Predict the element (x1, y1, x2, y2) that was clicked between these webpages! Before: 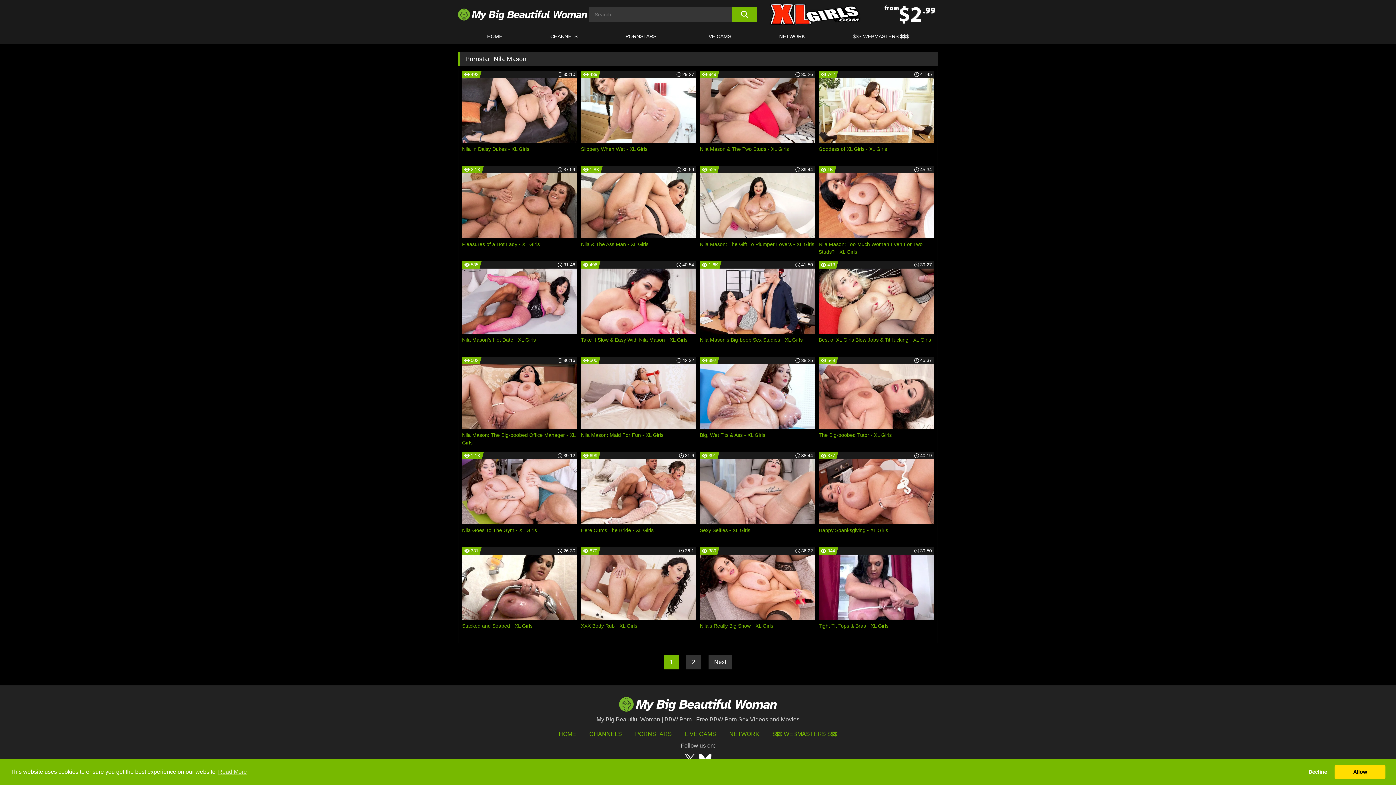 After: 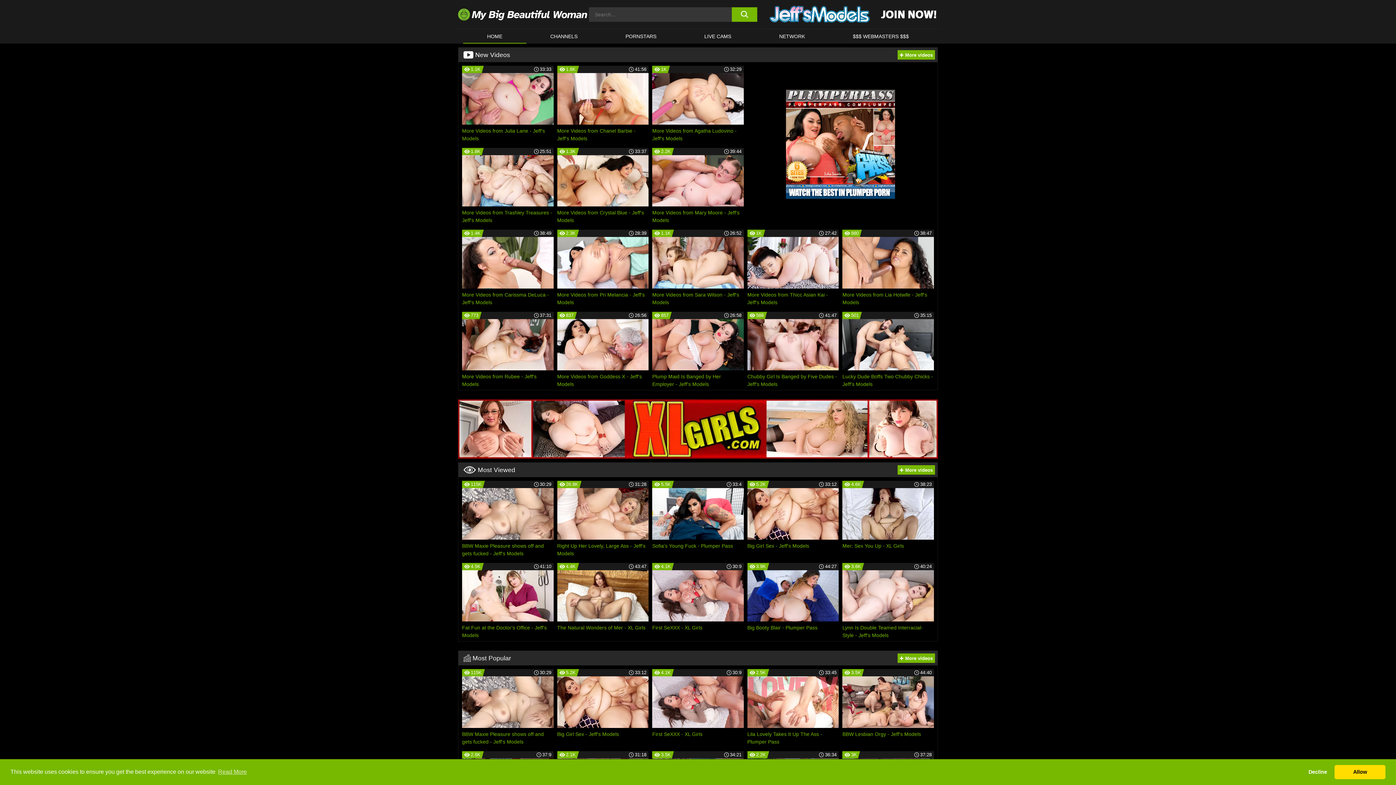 Action: bbox: (463, 29, 526, 43) label: HOME